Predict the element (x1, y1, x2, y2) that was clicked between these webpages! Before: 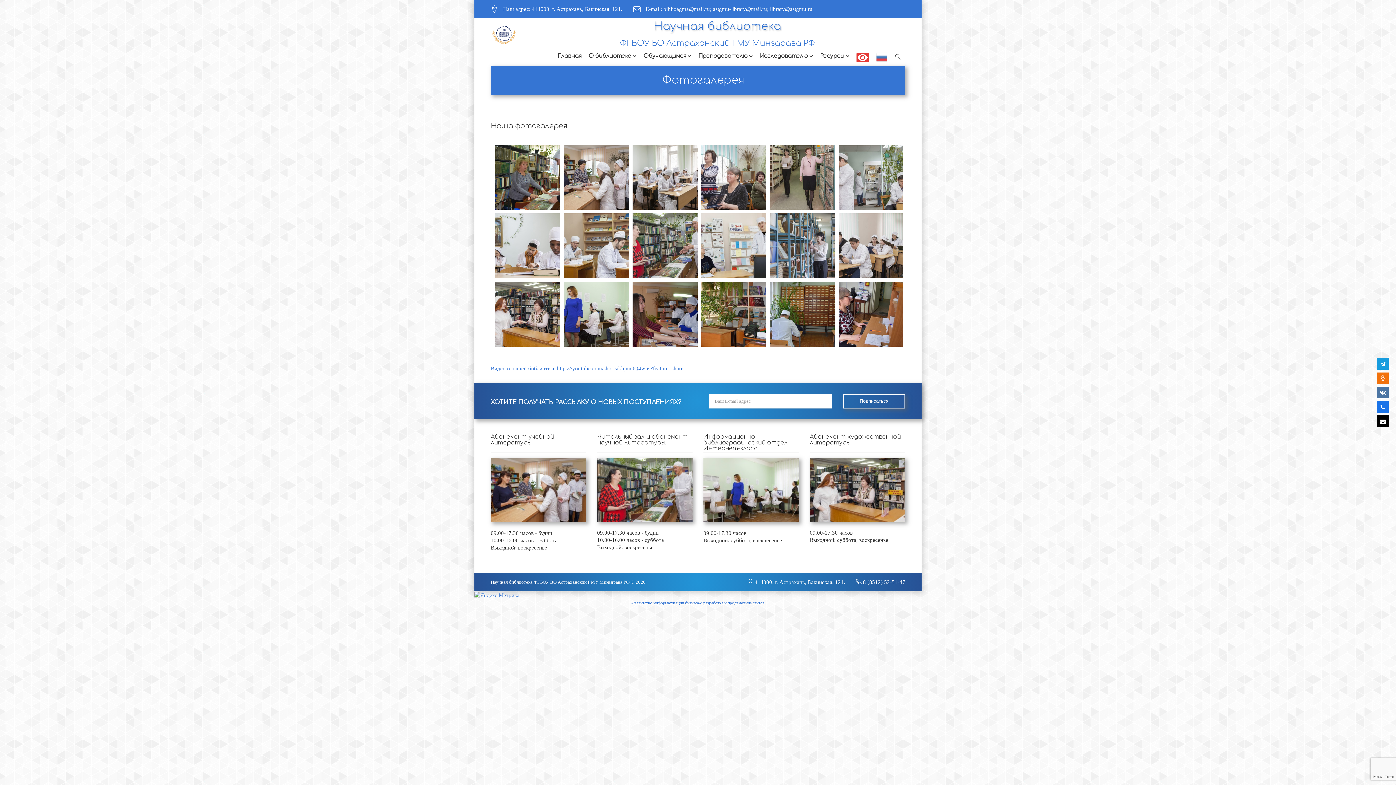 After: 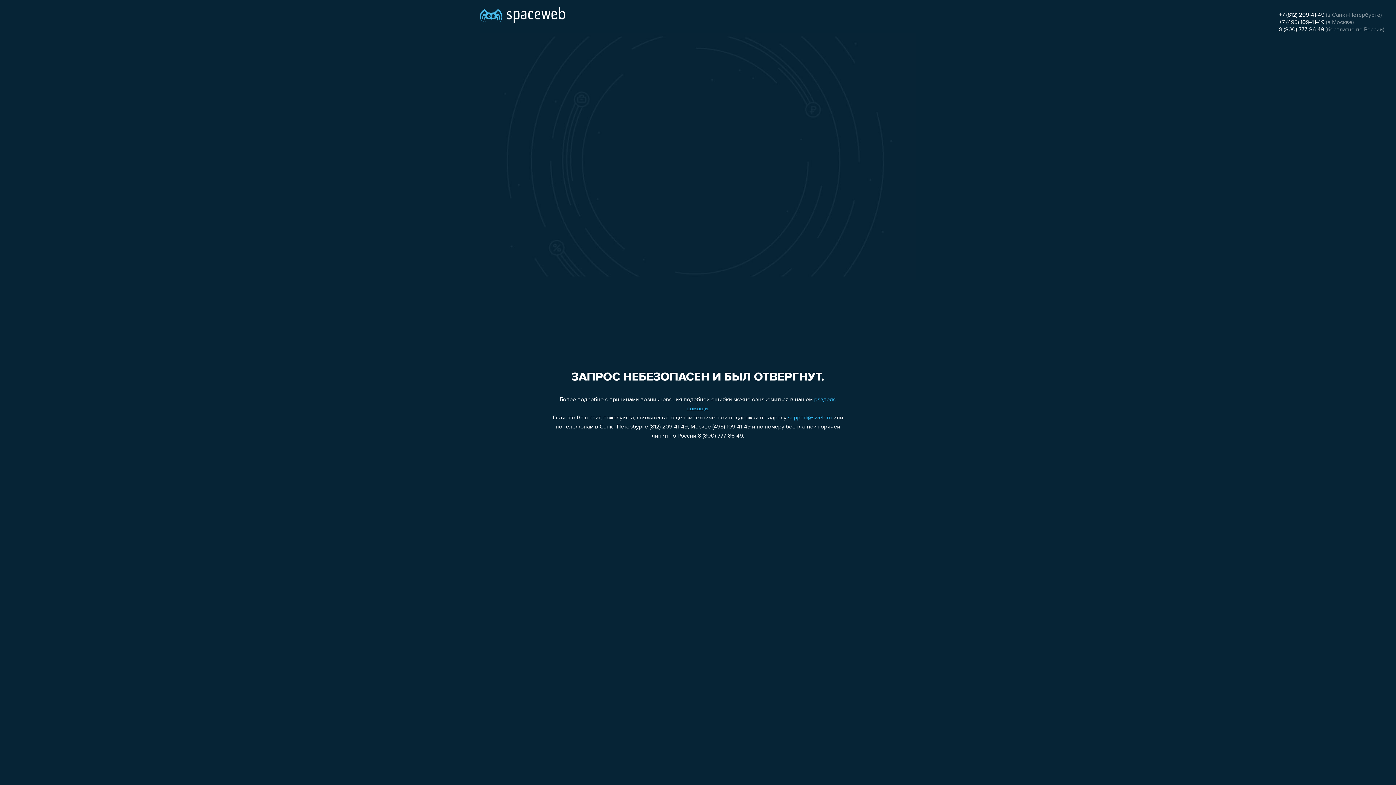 Action: bbox: (631, 600, 764, 605) label: «Агентство информатизации бизнеса»: разработка и продвижение сайтов